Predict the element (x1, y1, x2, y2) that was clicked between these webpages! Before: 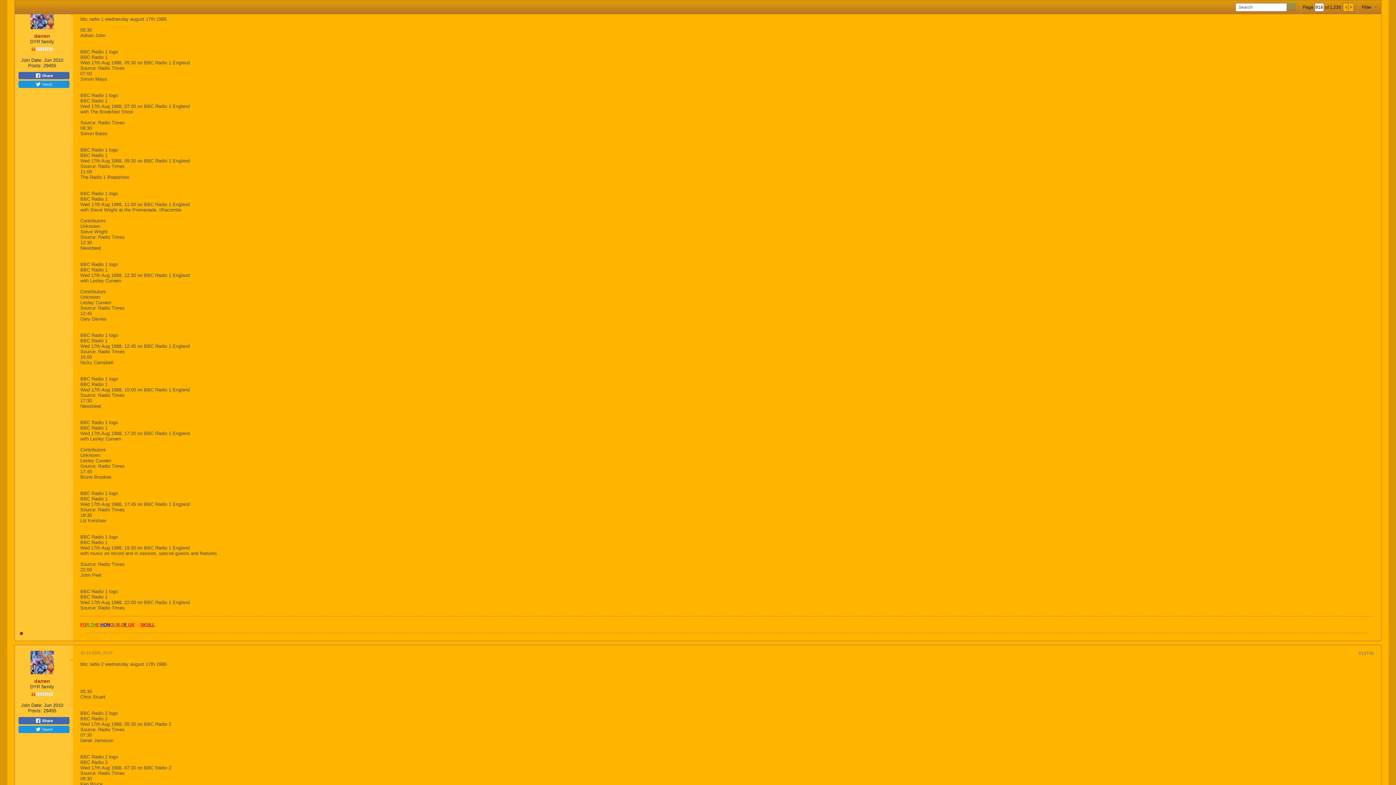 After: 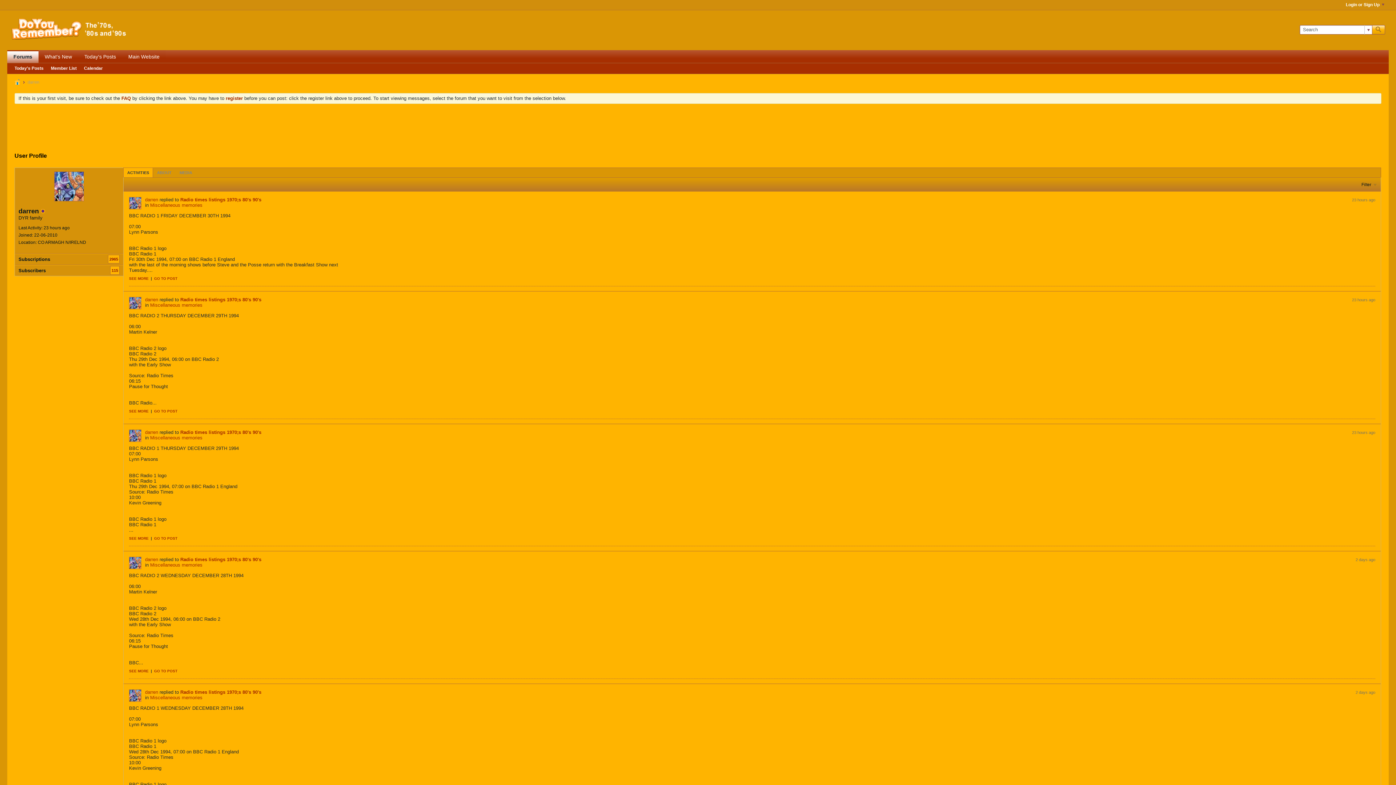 Action: bbox: (34, 678, 50, 684) label: darren